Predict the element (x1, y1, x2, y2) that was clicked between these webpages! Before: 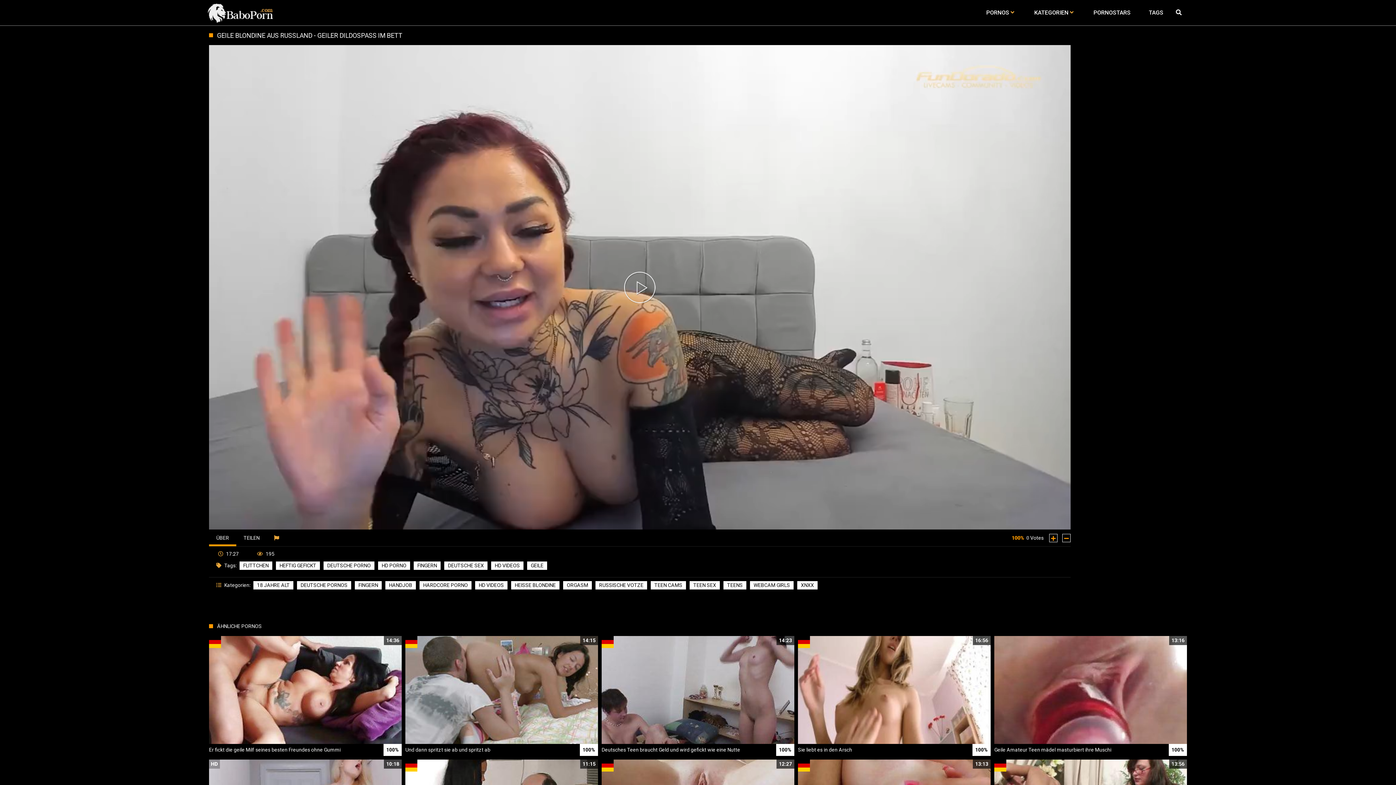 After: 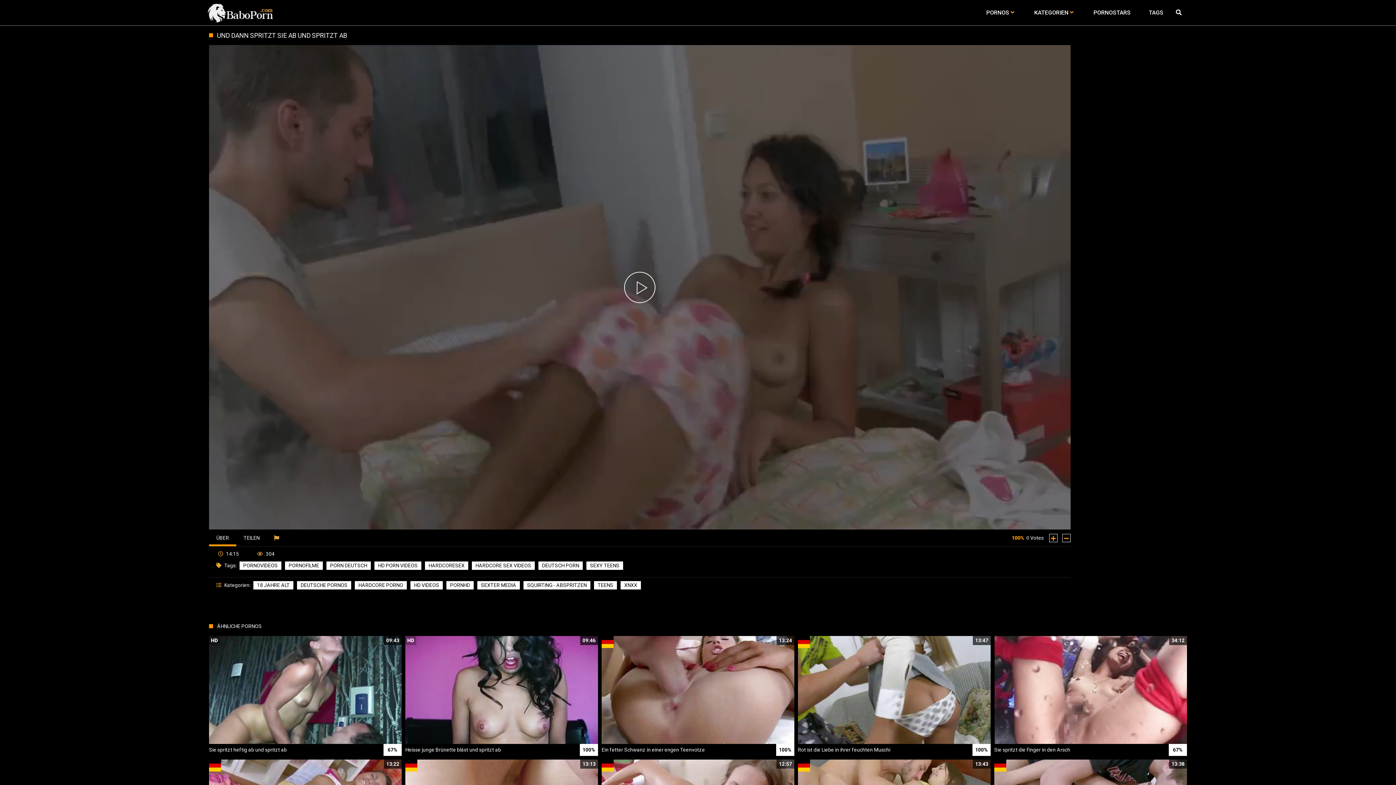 Action: bbox: (405, 636, 598, 756) label: HD
14:15
Und dann spritzt sie ab und spritzt ab
100%